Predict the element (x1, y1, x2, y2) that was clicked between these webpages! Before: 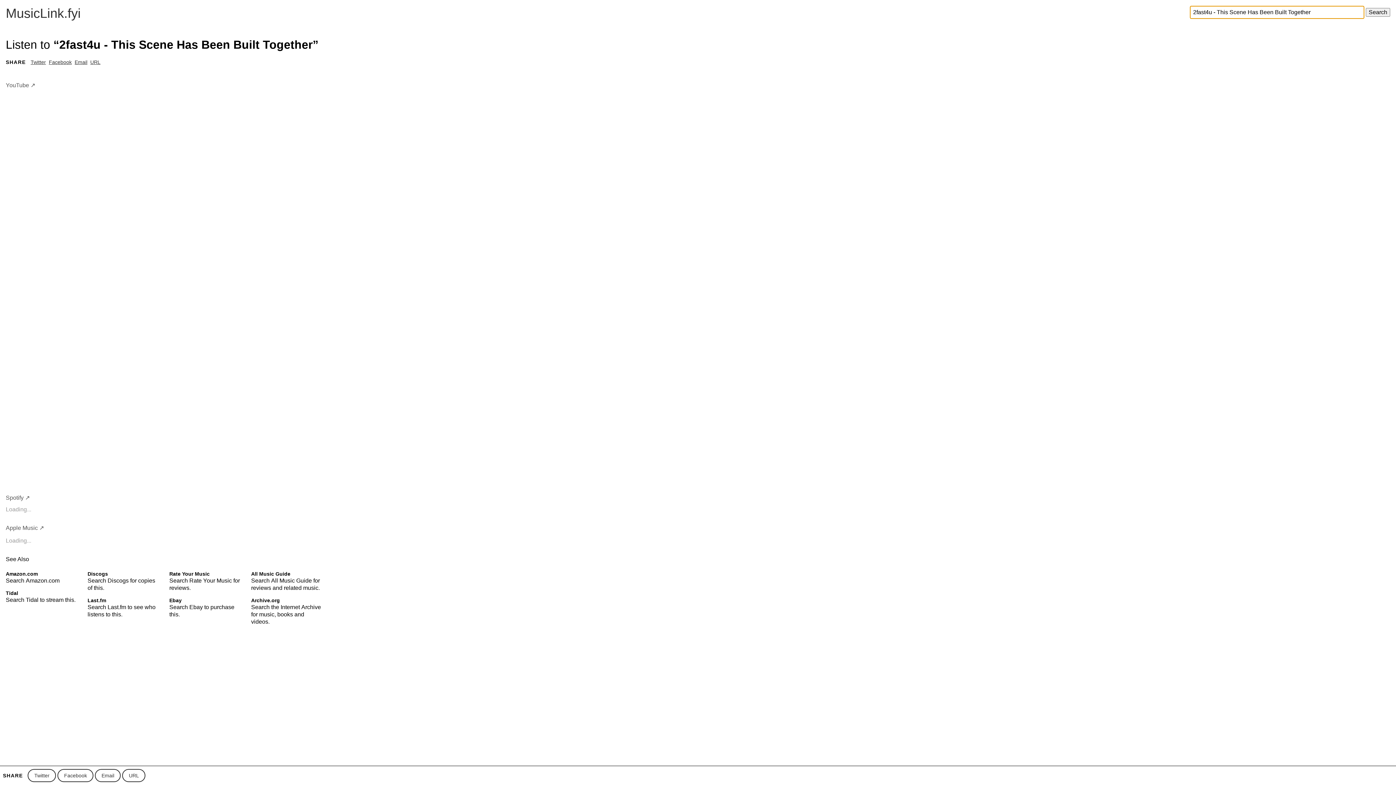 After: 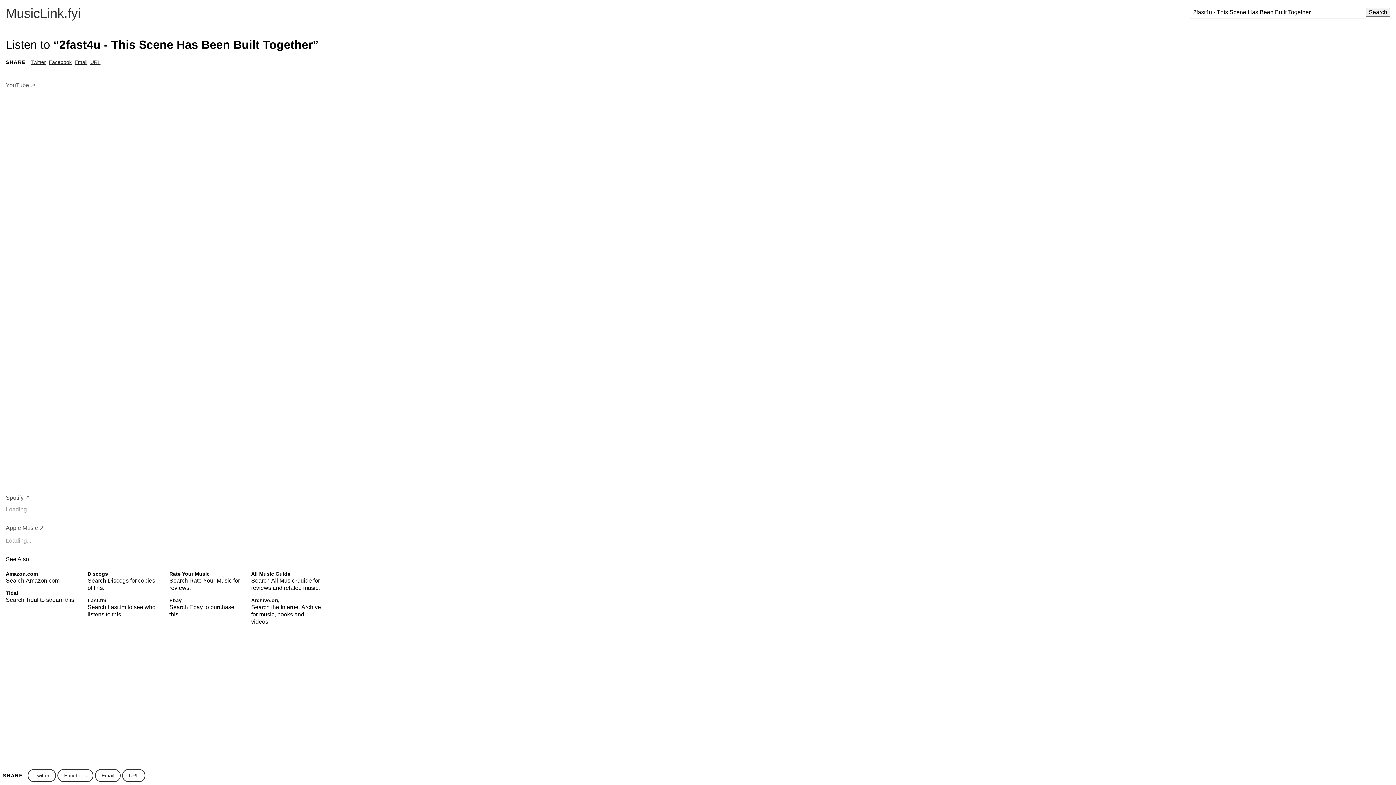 Action: bbox: (27, 769, 56, 782) label: Twitter